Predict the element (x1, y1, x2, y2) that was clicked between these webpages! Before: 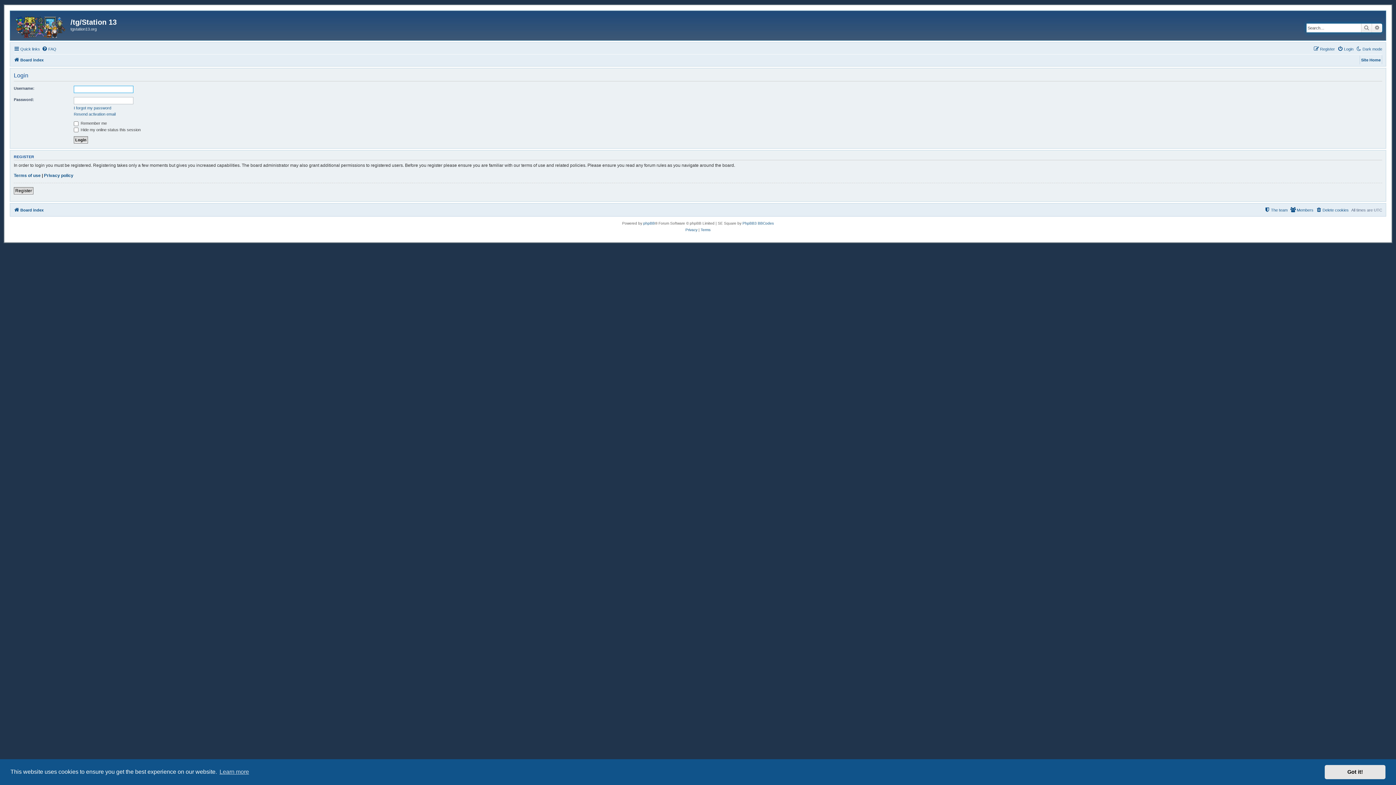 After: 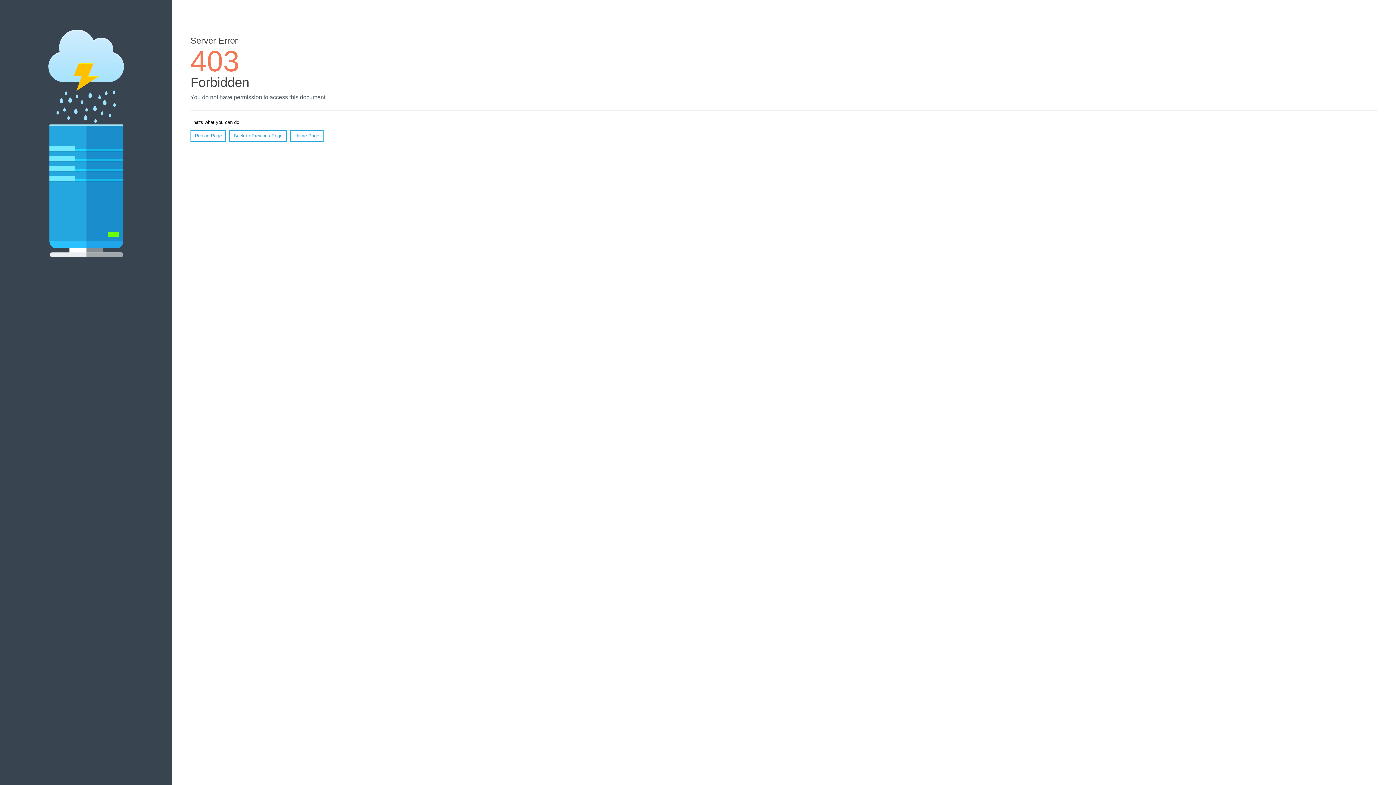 Action: label: PhpBB3 BBCodes bbox: (742, 220, 774, 226)